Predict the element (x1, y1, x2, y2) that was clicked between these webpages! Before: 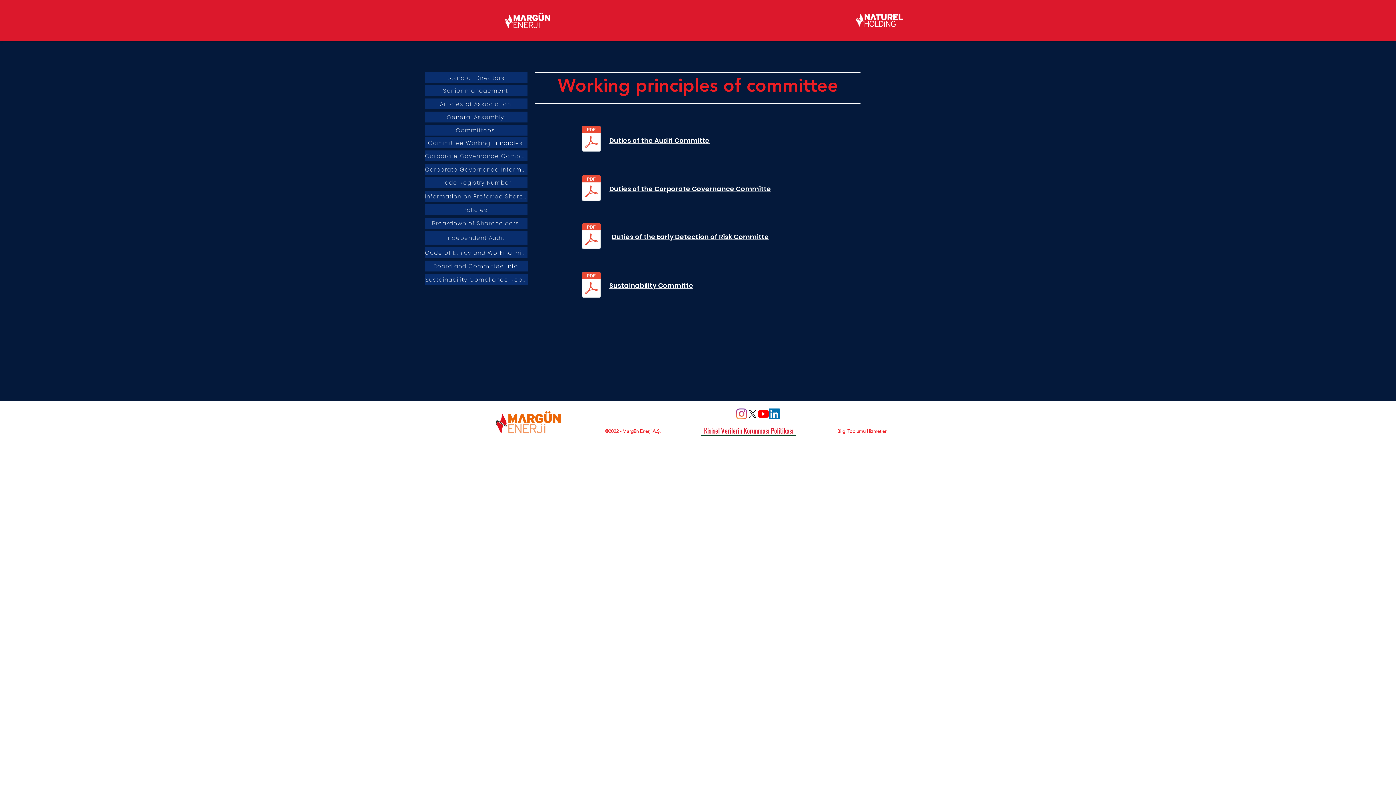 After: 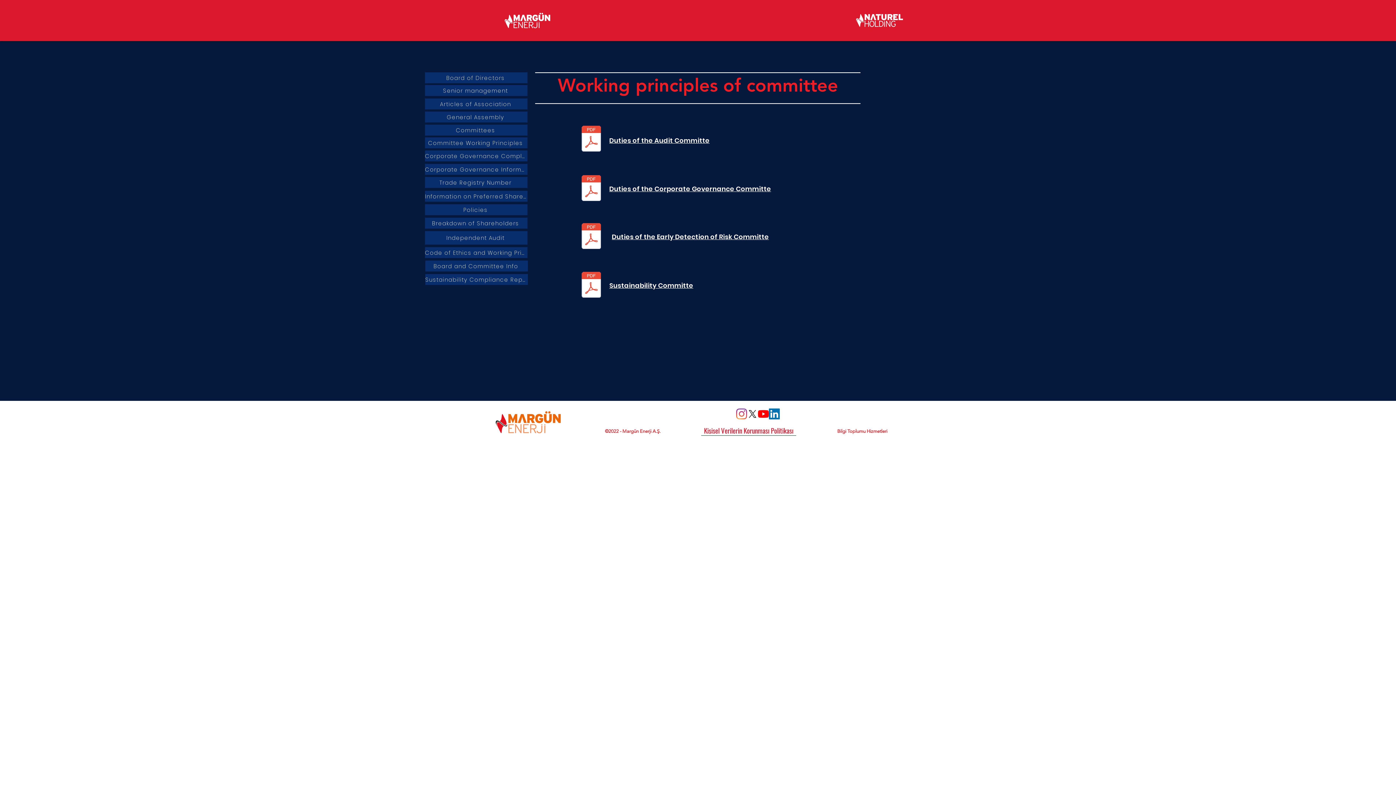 Action: label: Sustainability Committe bbox: (609, 281, 693, 290)